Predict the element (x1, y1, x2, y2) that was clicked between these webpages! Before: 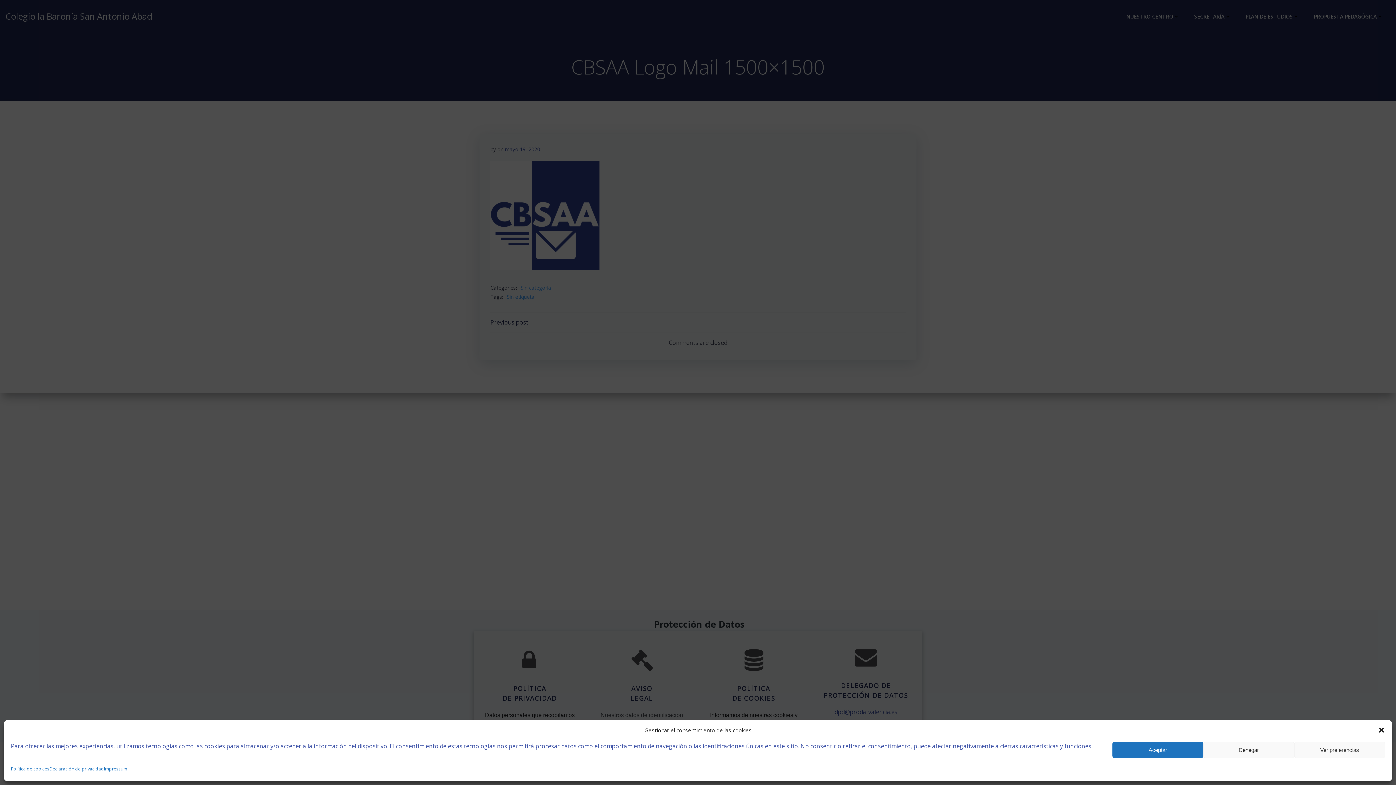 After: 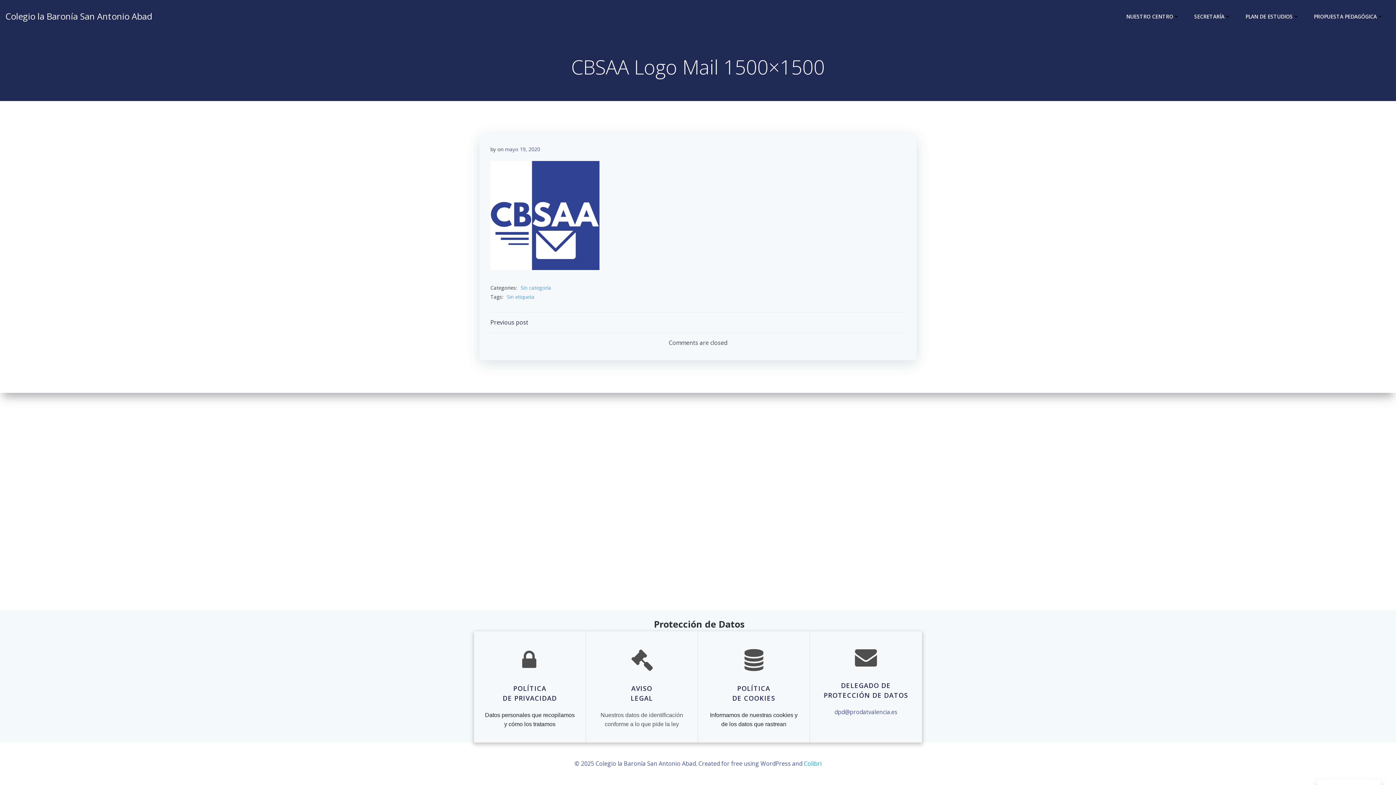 Action: bbox: (1203, 742, 1294, 758) label: Denegar